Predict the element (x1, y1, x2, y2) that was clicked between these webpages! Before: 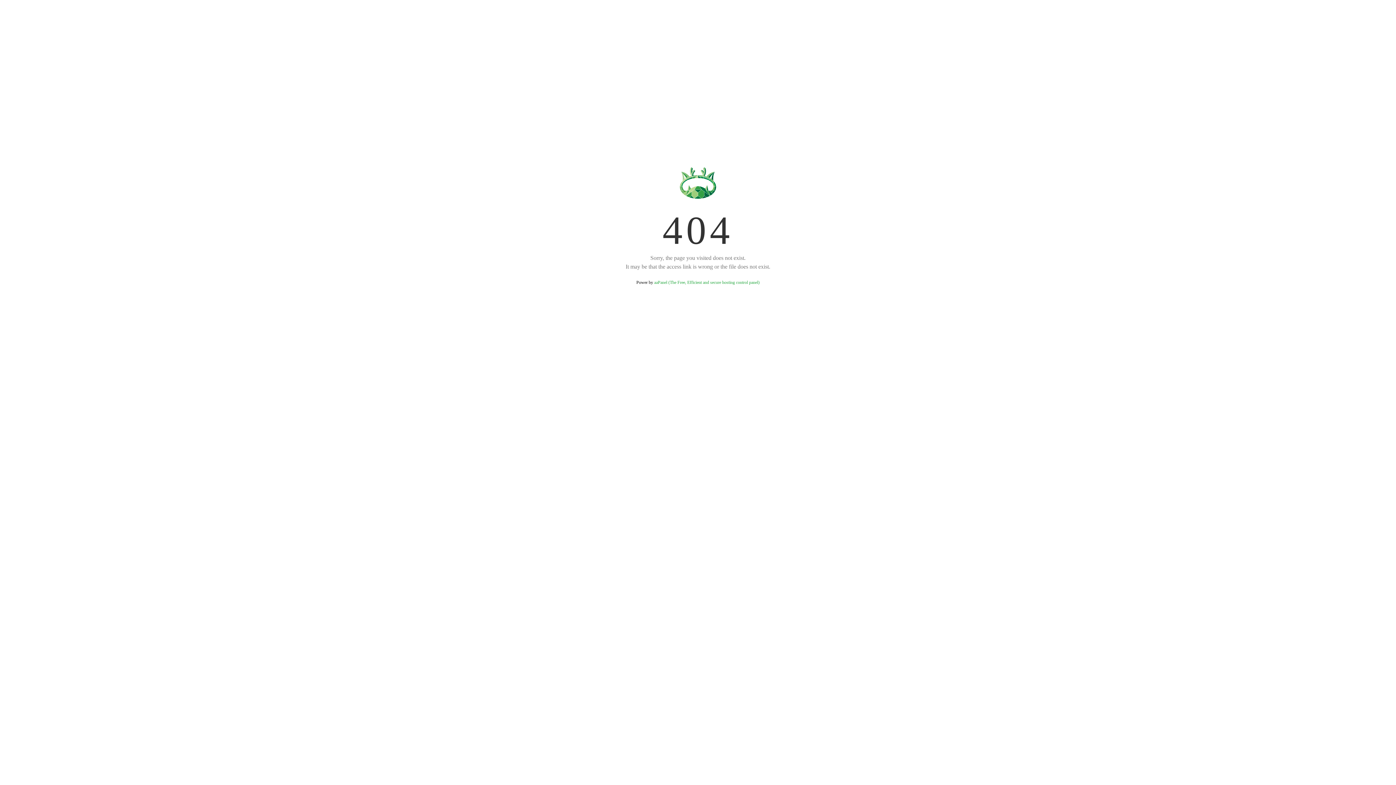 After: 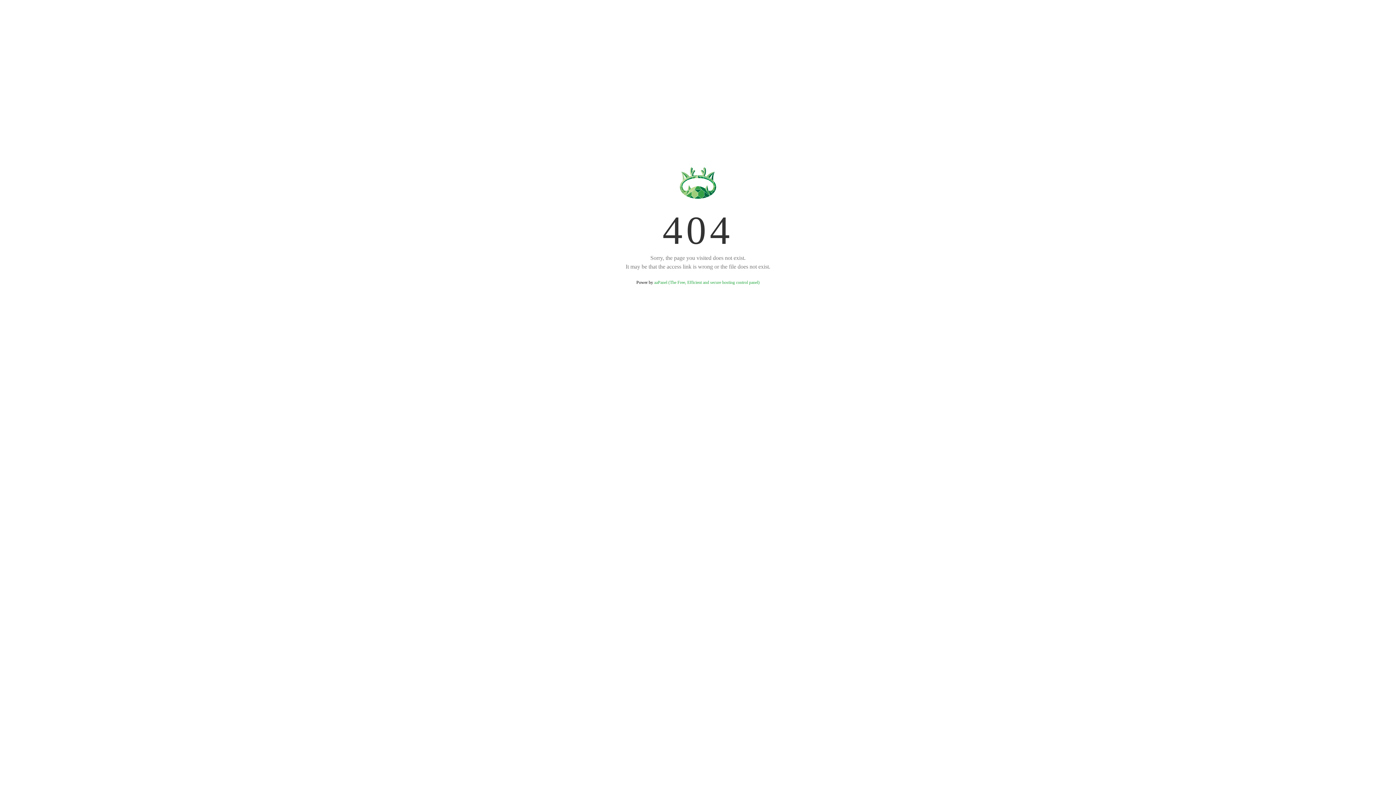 Action: bbox: (654, 280, 759, 285) label: aaPanel (The Free, Efficient and secure hosting control panel)